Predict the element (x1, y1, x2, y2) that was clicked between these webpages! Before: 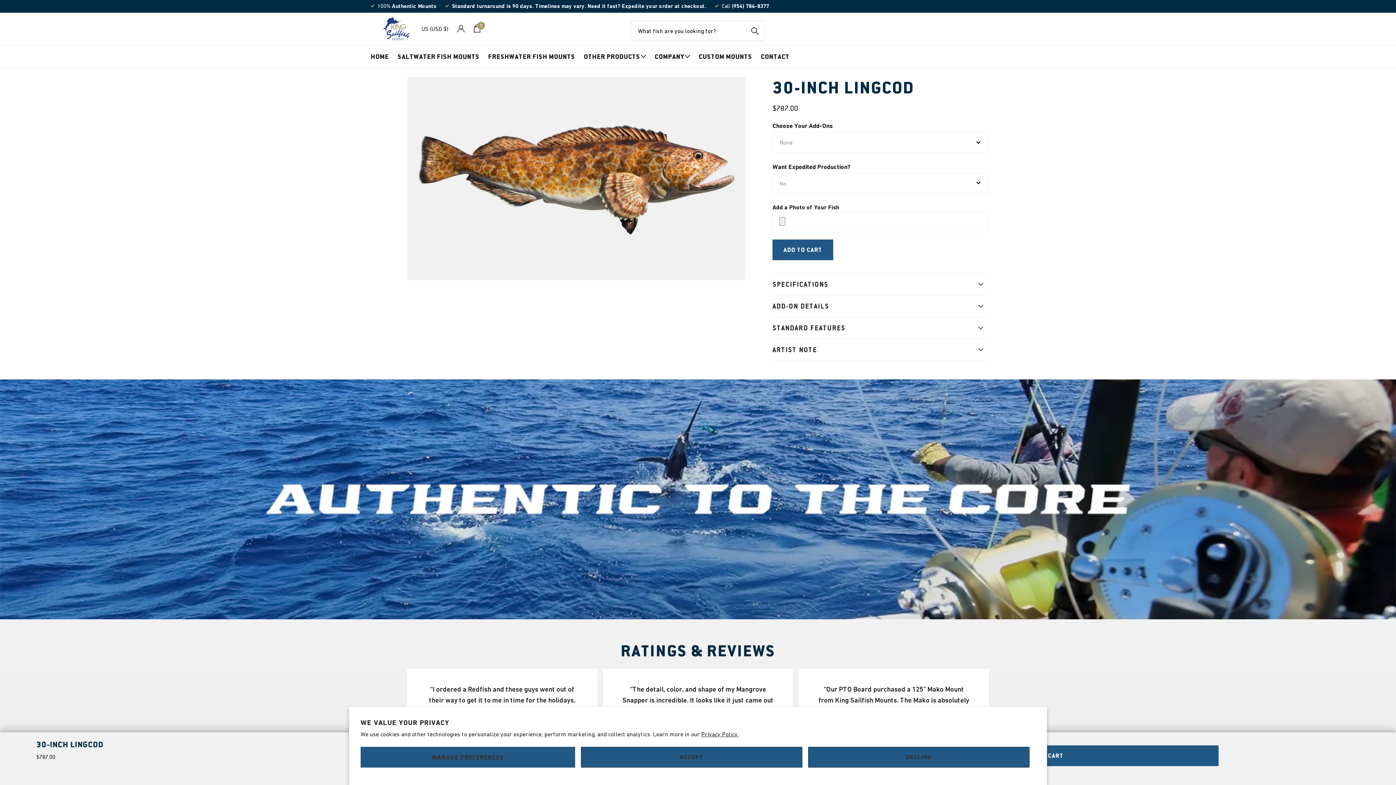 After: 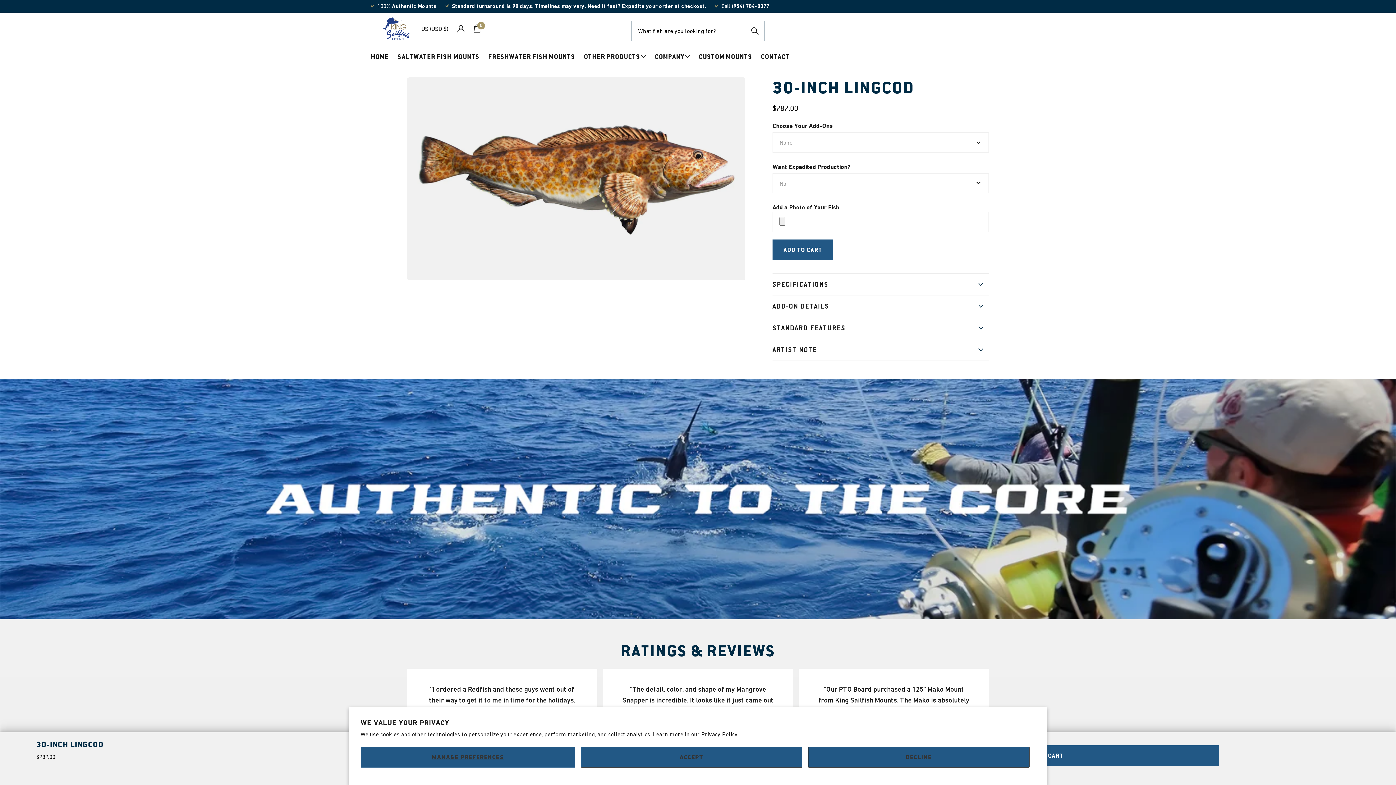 Action: label: ZOEKEN bbox: (745, 20, 765, 41)